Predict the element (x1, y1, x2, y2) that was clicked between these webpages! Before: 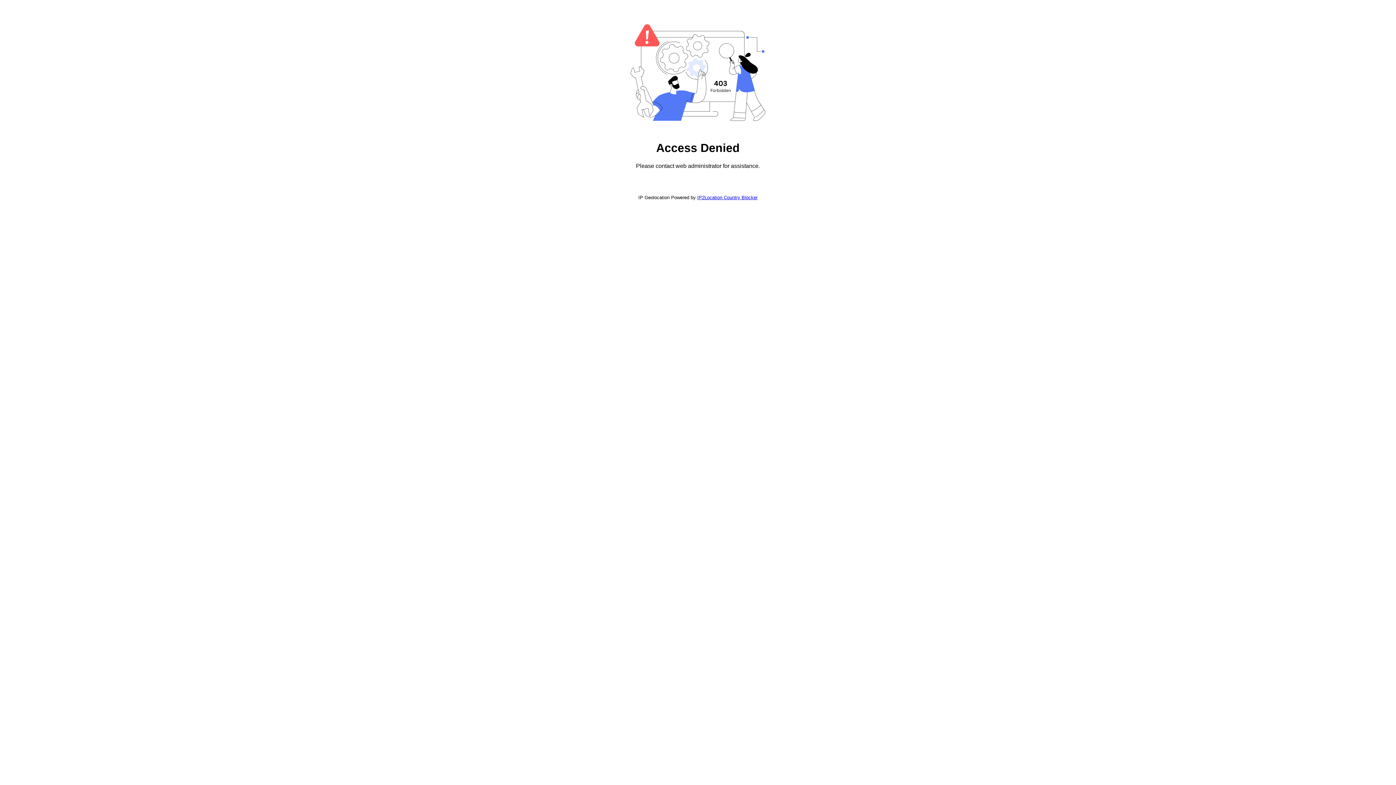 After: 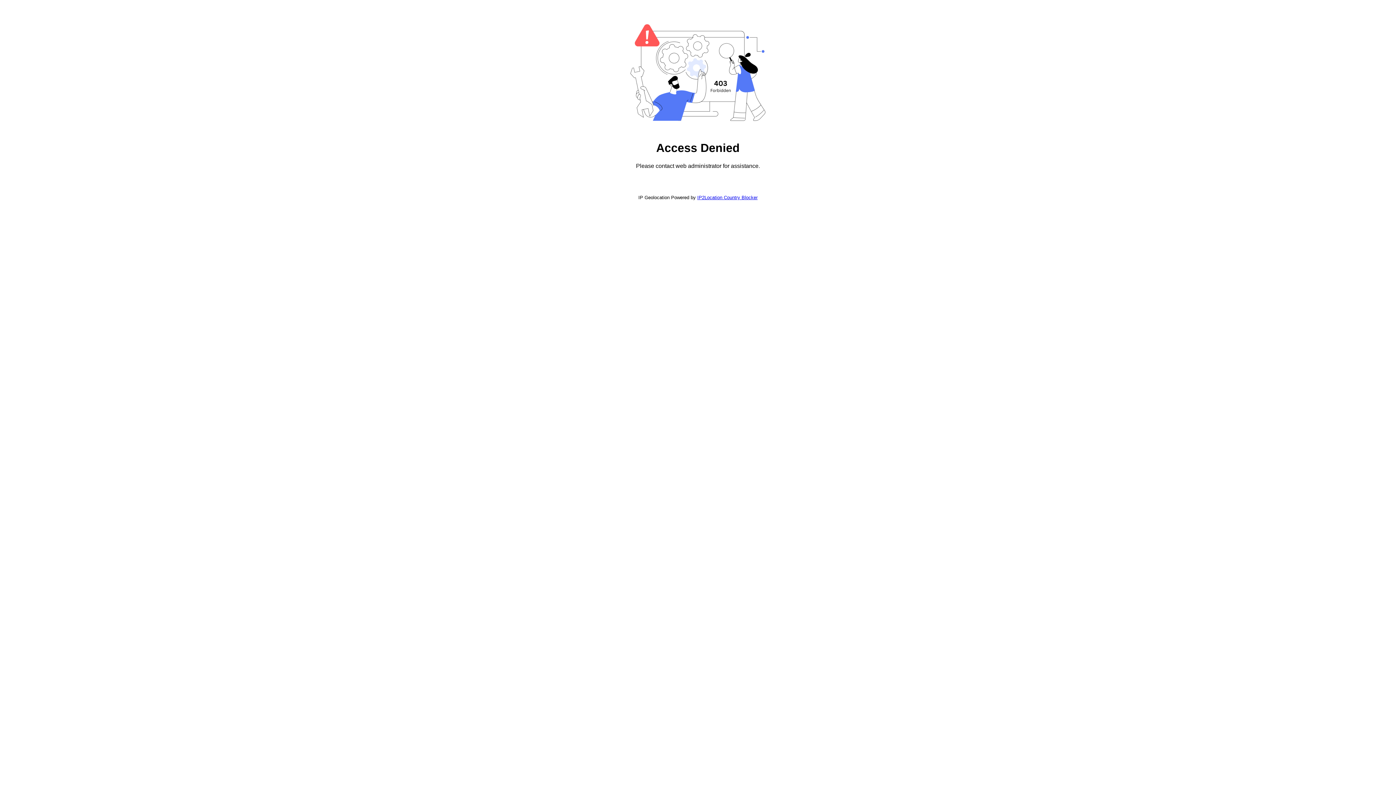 Action: label: IP2Location Country Blocker bbox: (697, 194, 757, 200)